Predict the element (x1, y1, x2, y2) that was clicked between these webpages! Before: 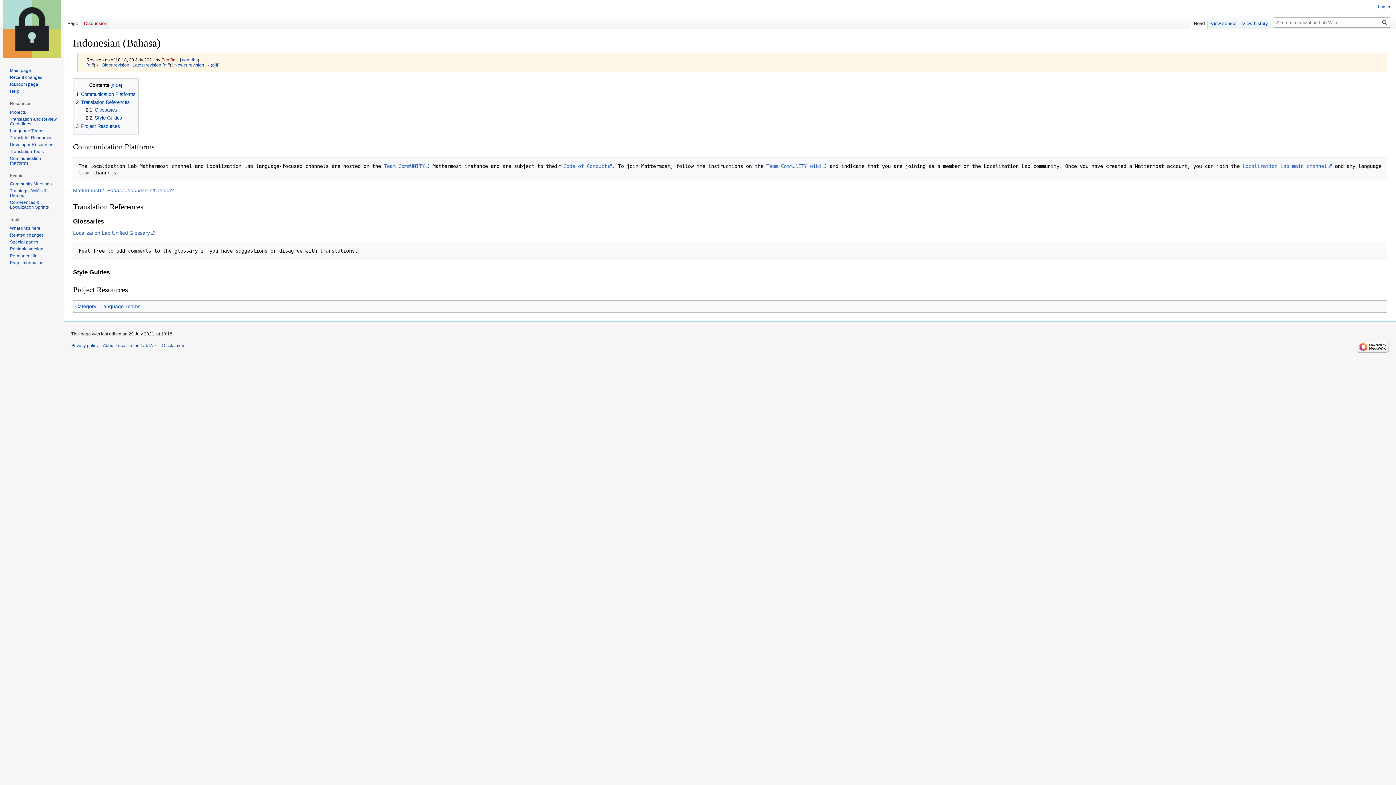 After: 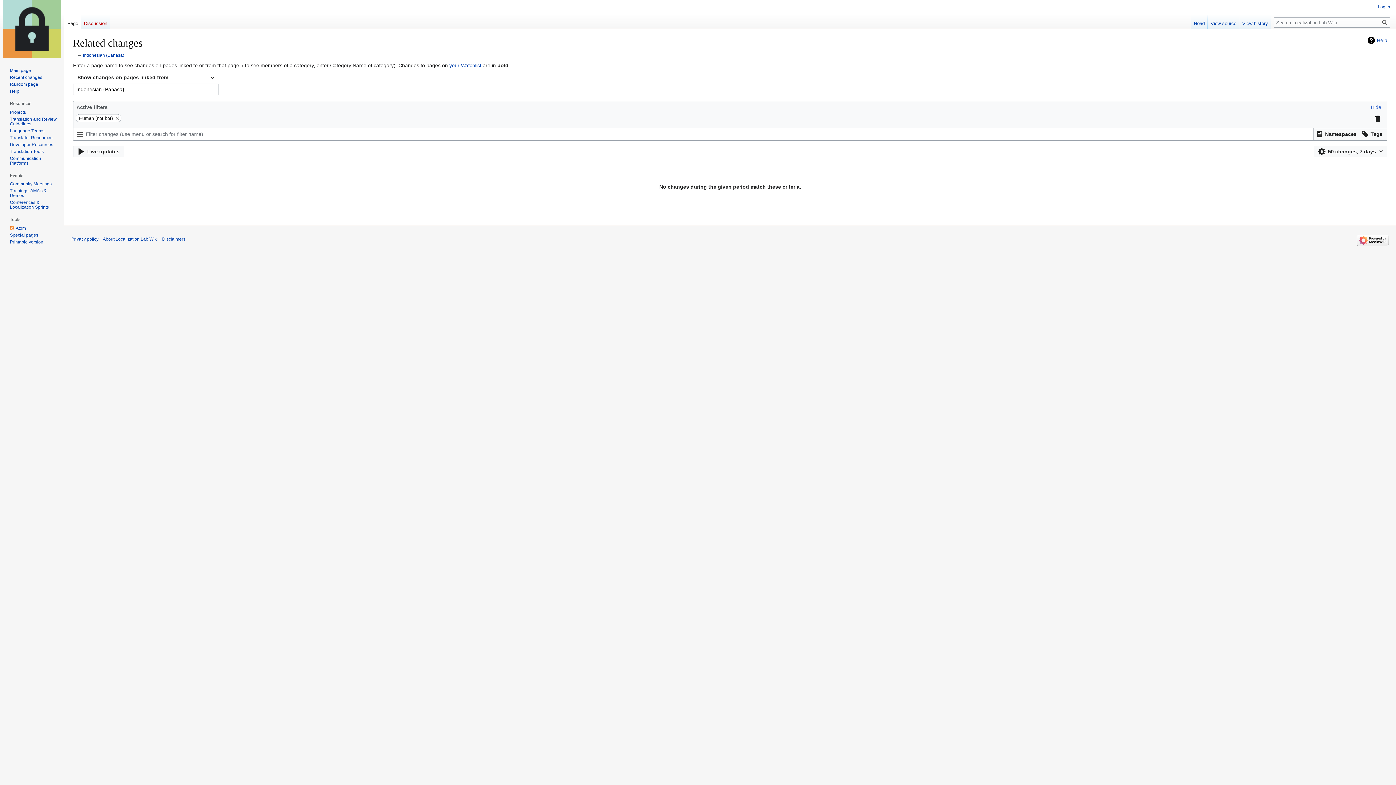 Action: bbox: (9, 232, 43, 237) label: Related changes